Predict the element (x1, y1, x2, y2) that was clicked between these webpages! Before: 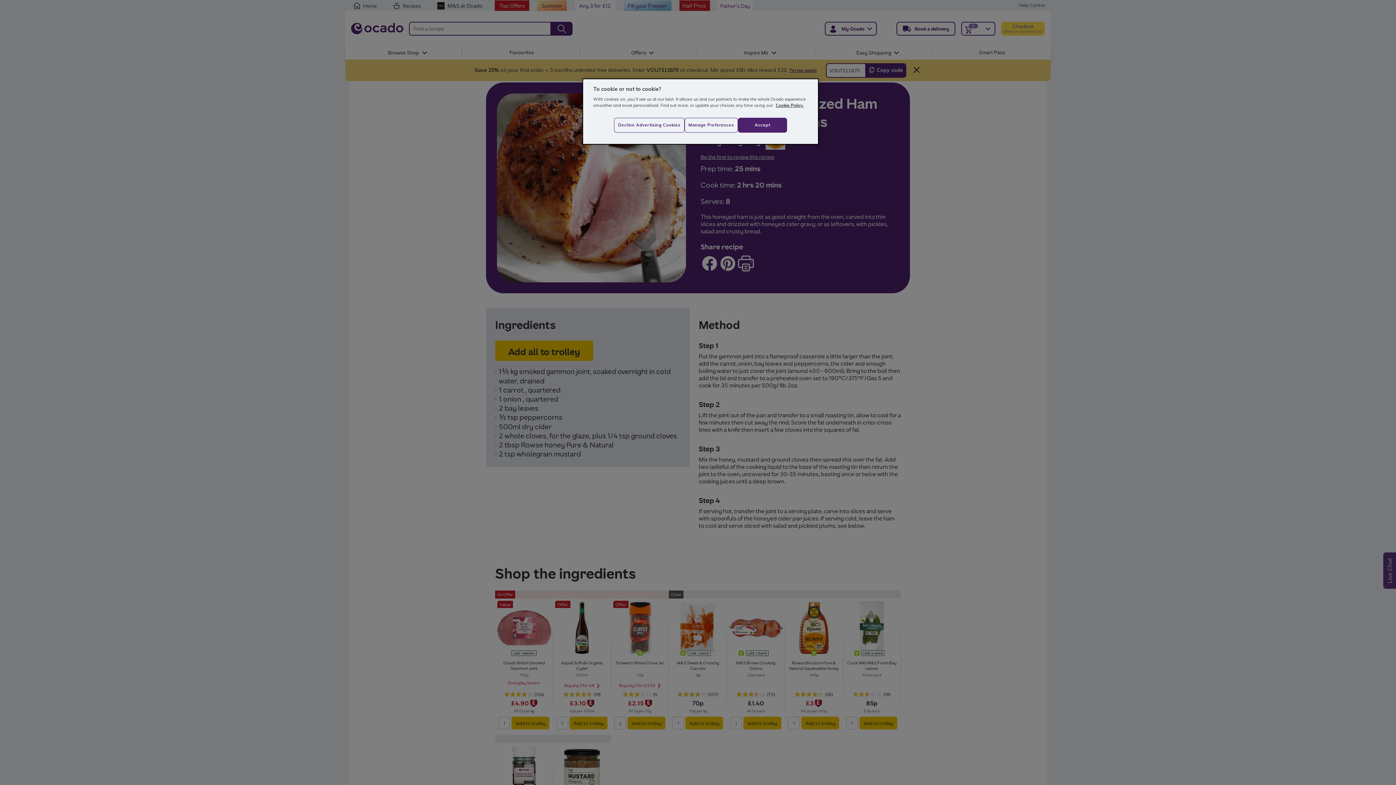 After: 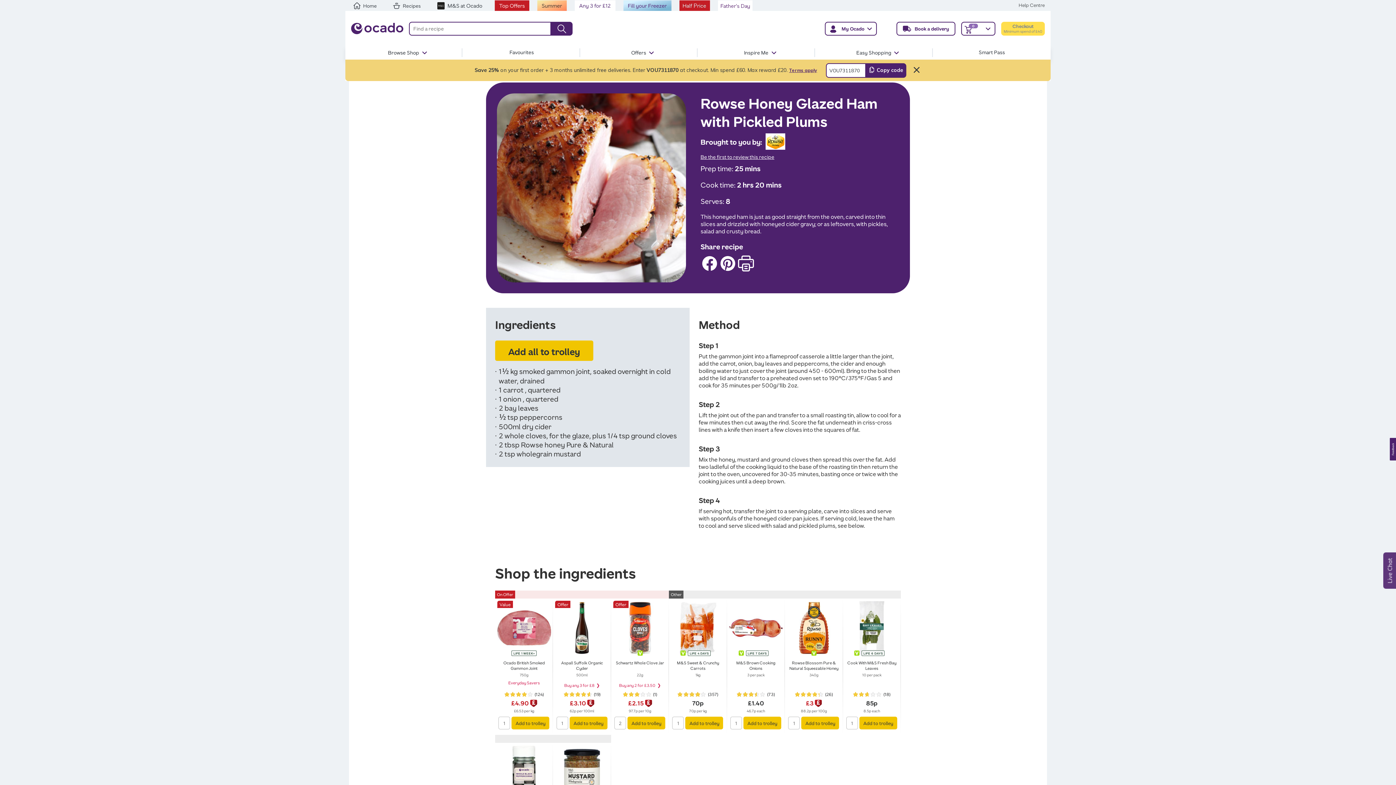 Action: bbox: (738, 117, 787, 132) label: Accept